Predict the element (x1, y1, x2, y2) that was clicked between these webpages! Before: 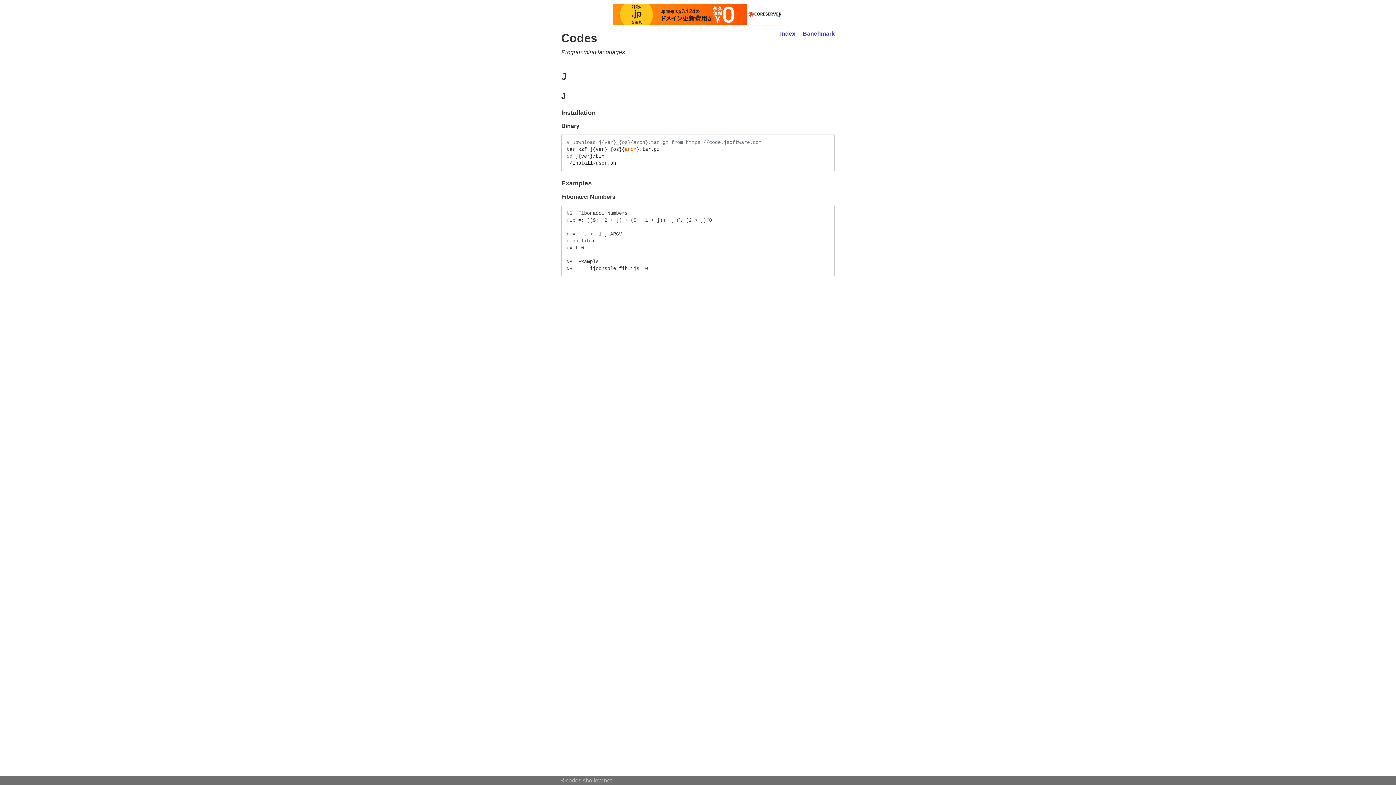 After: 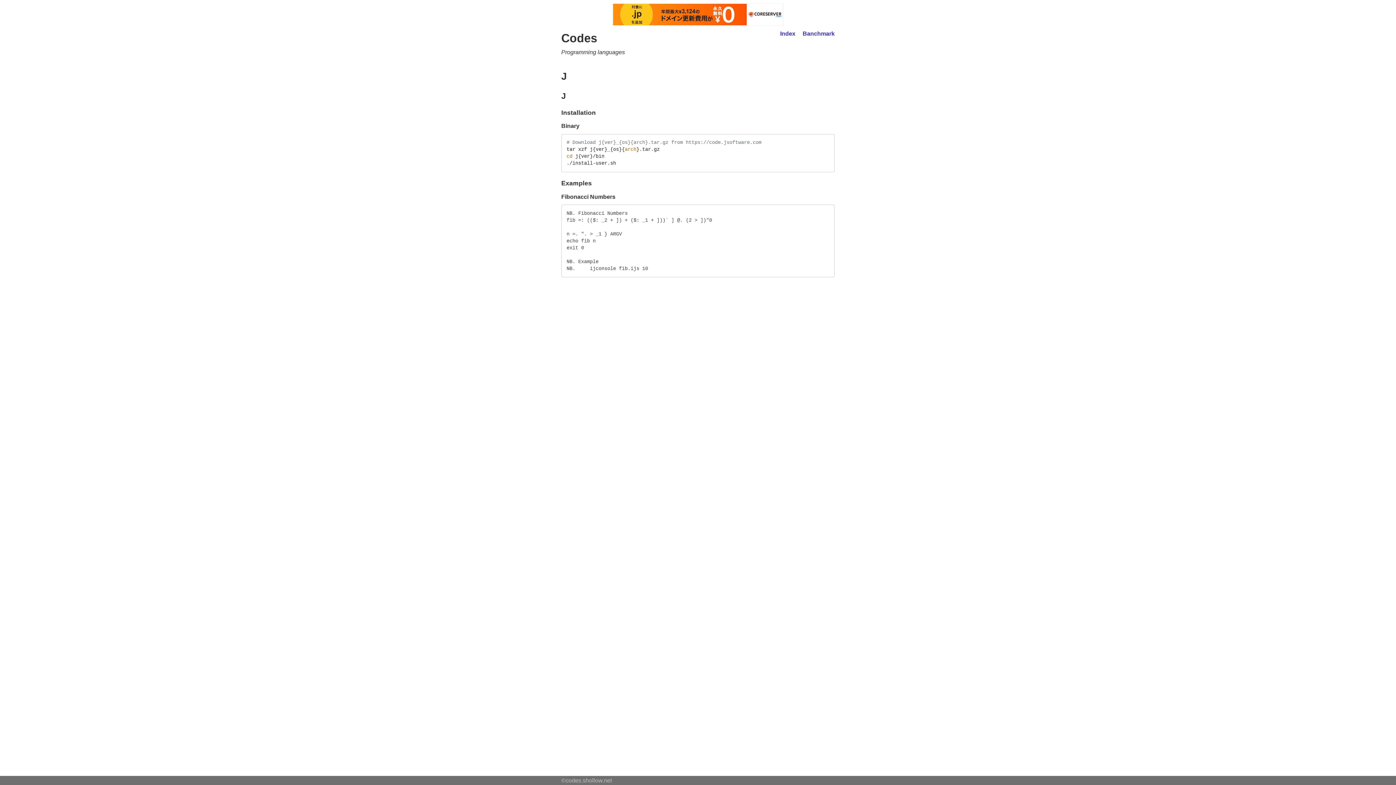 Action: bbox: (613, 3, 783, 25)